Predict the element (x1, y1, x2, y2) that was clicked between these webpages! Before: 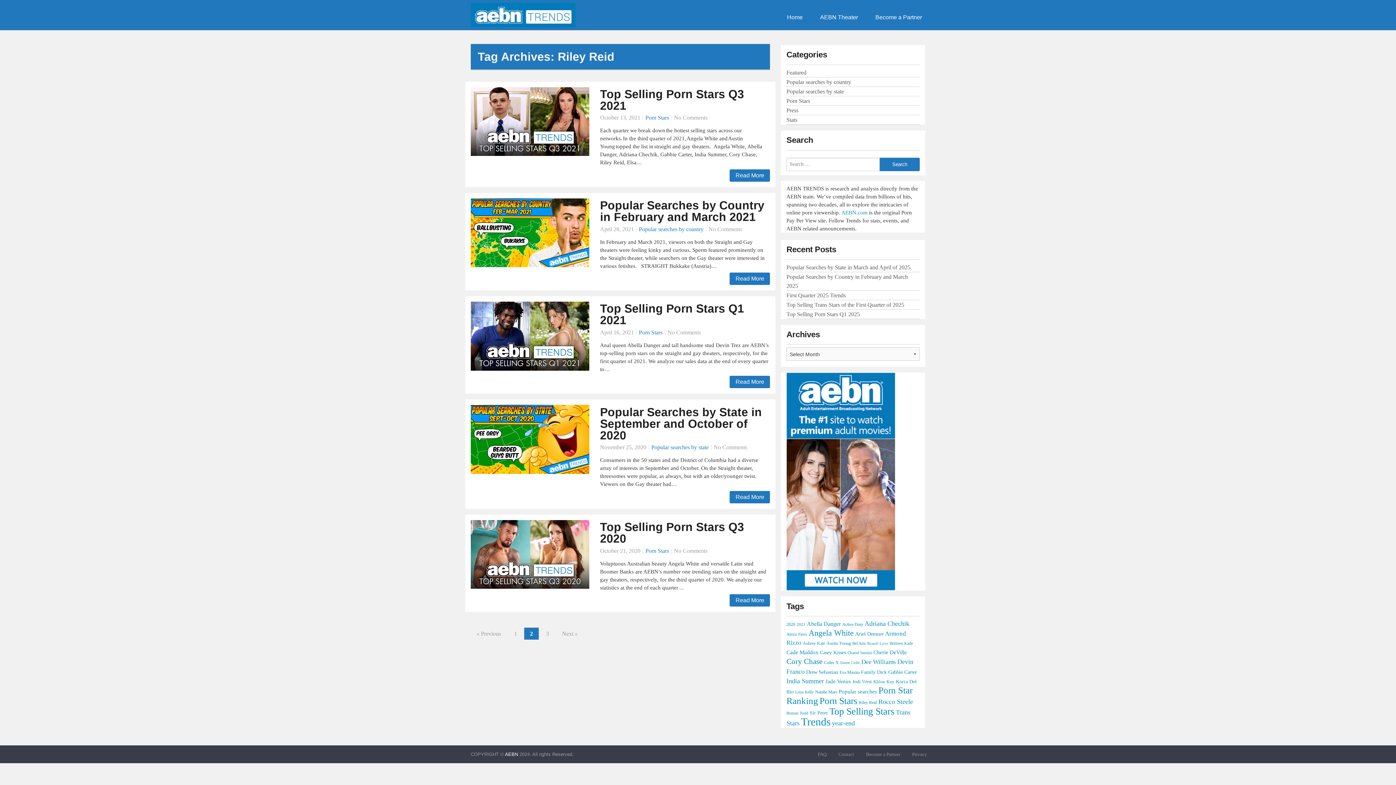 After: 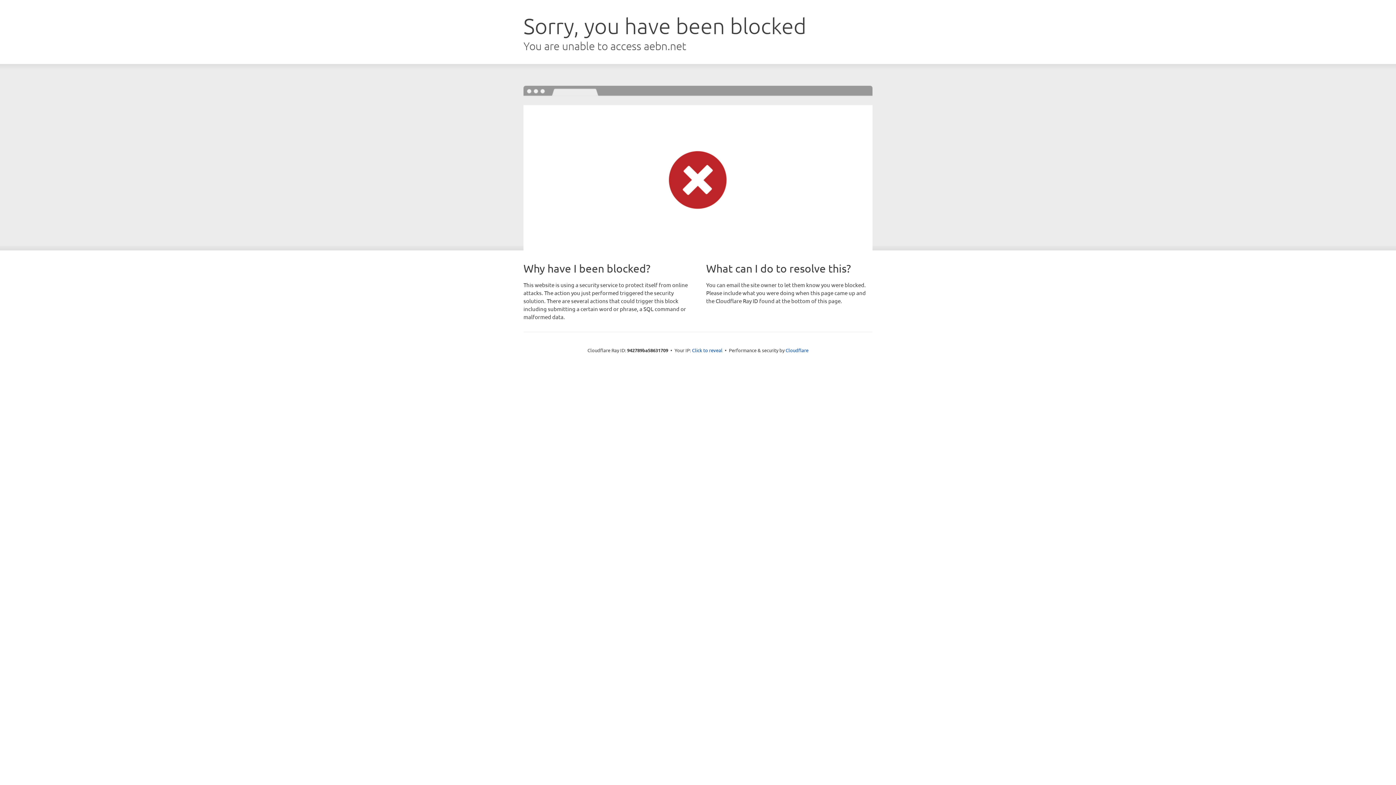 Action: bbox: (866, 752, 900, 757) label: Become a Partner